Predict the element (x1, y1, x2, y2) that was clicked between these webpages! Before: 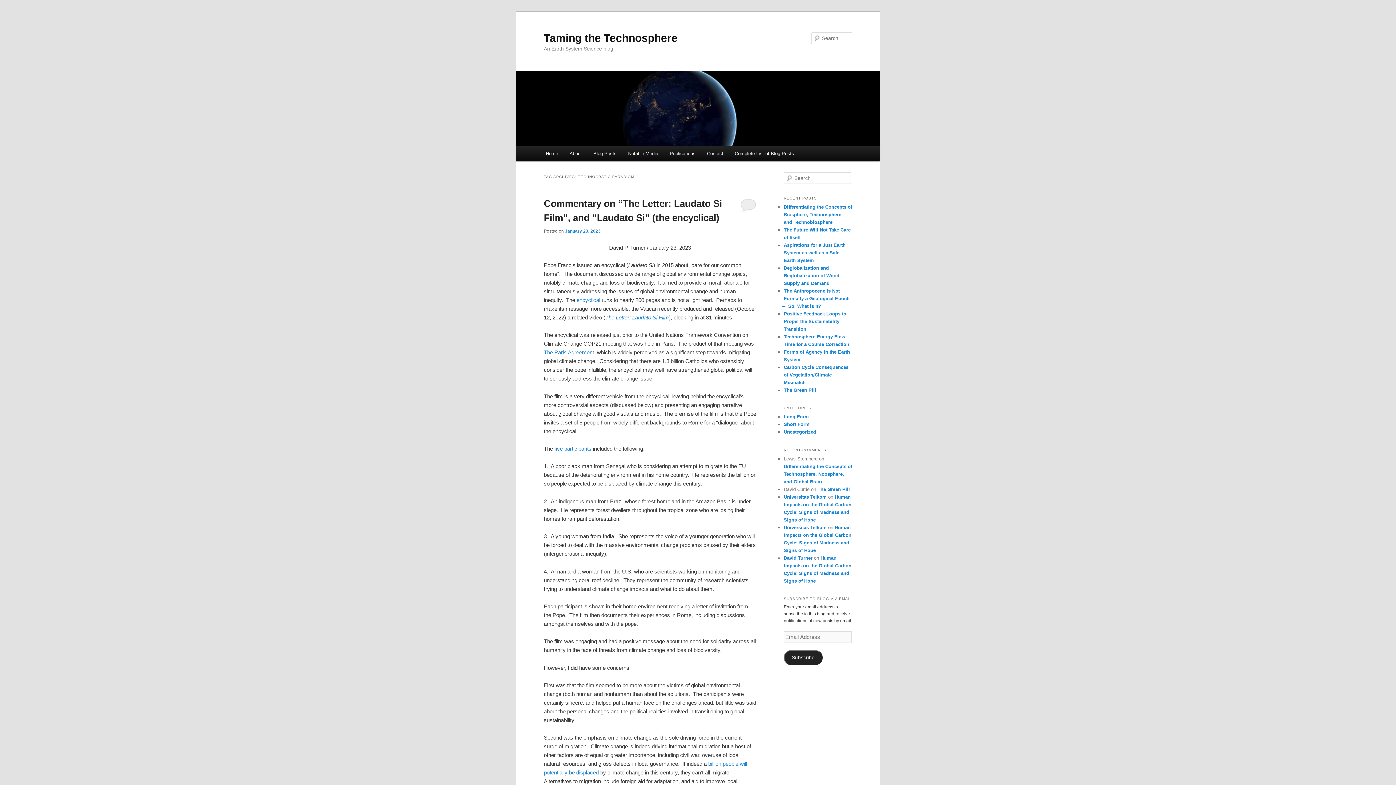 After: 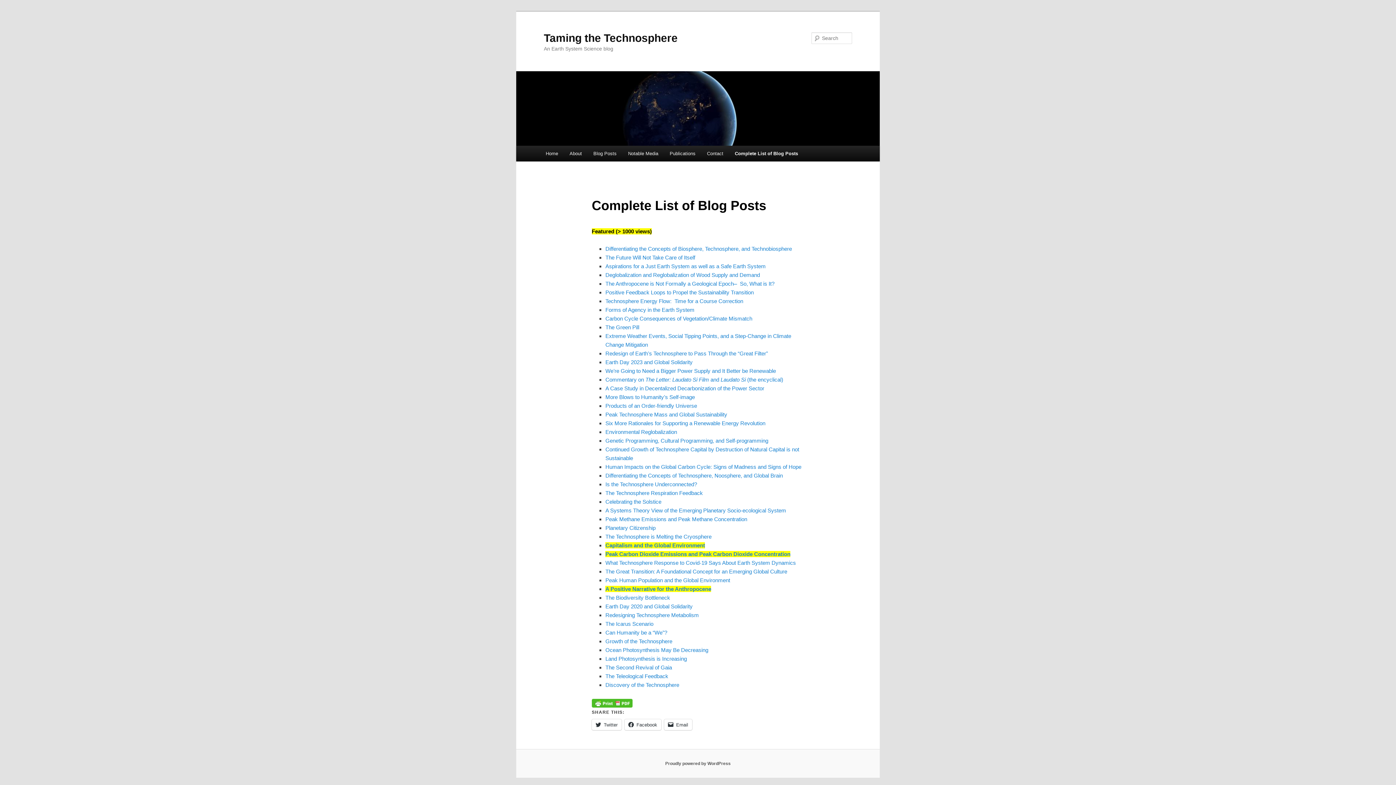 Action: bbox: (729, 145, 799, 161) label: Complete List of Blog Posts